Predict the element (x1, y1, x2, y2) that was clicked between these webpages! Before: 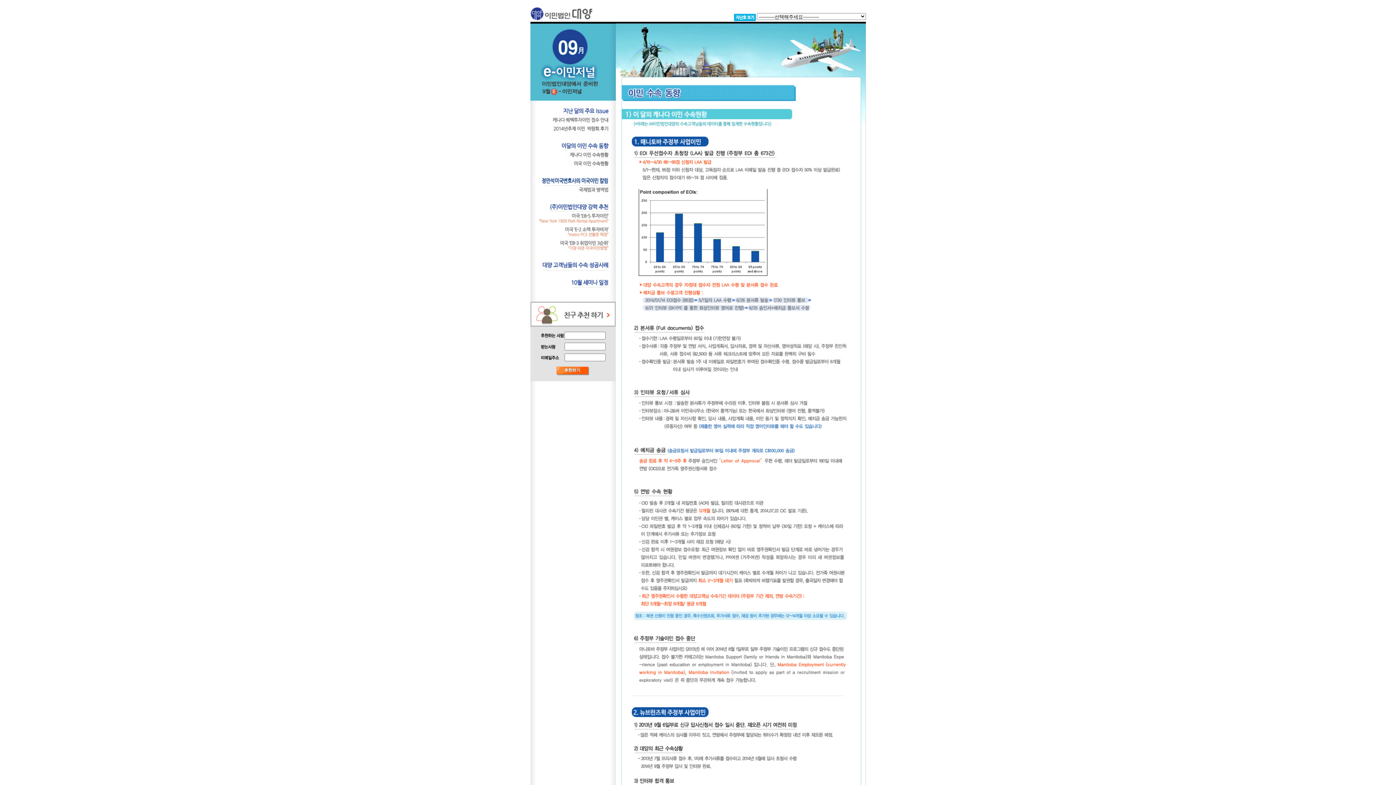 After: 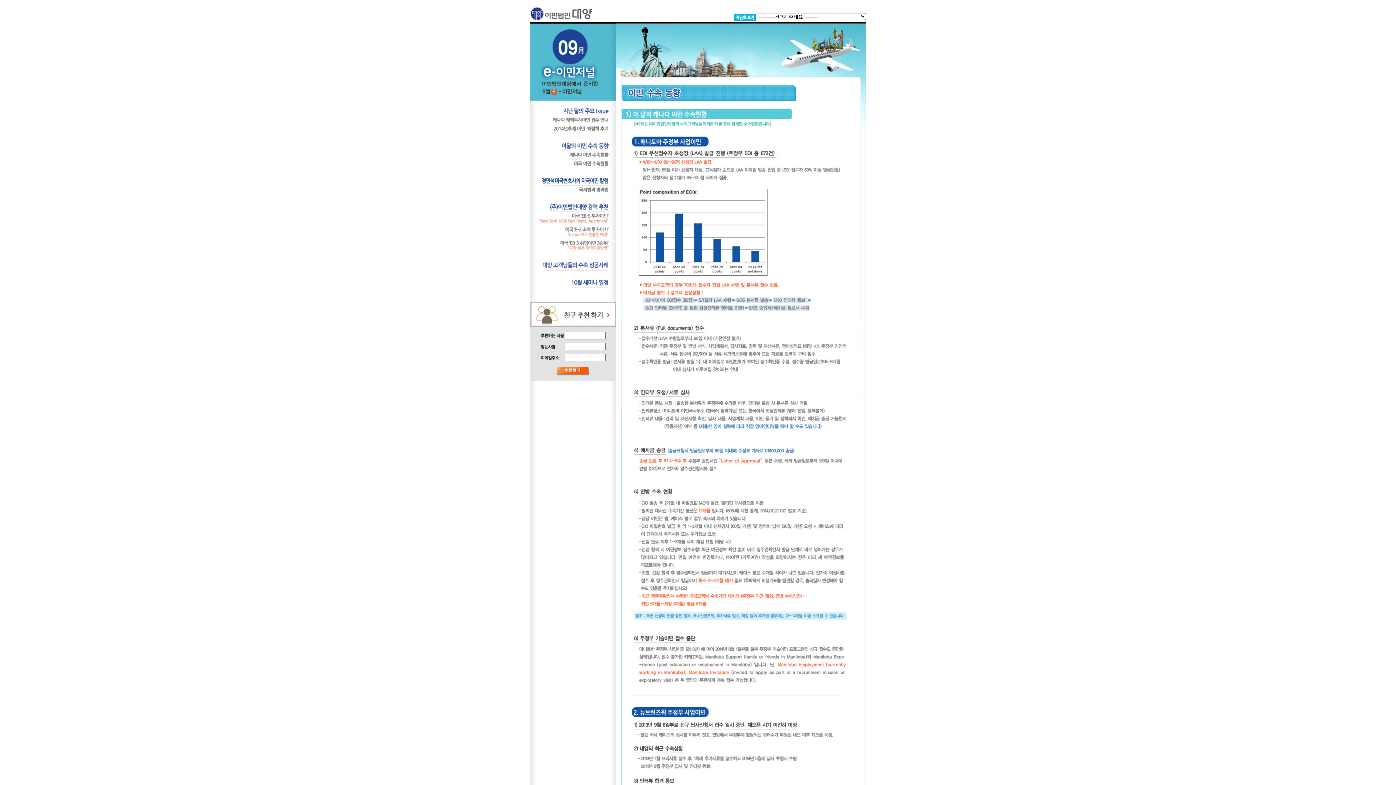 Action: bbox: (530, 10, 608, 15)